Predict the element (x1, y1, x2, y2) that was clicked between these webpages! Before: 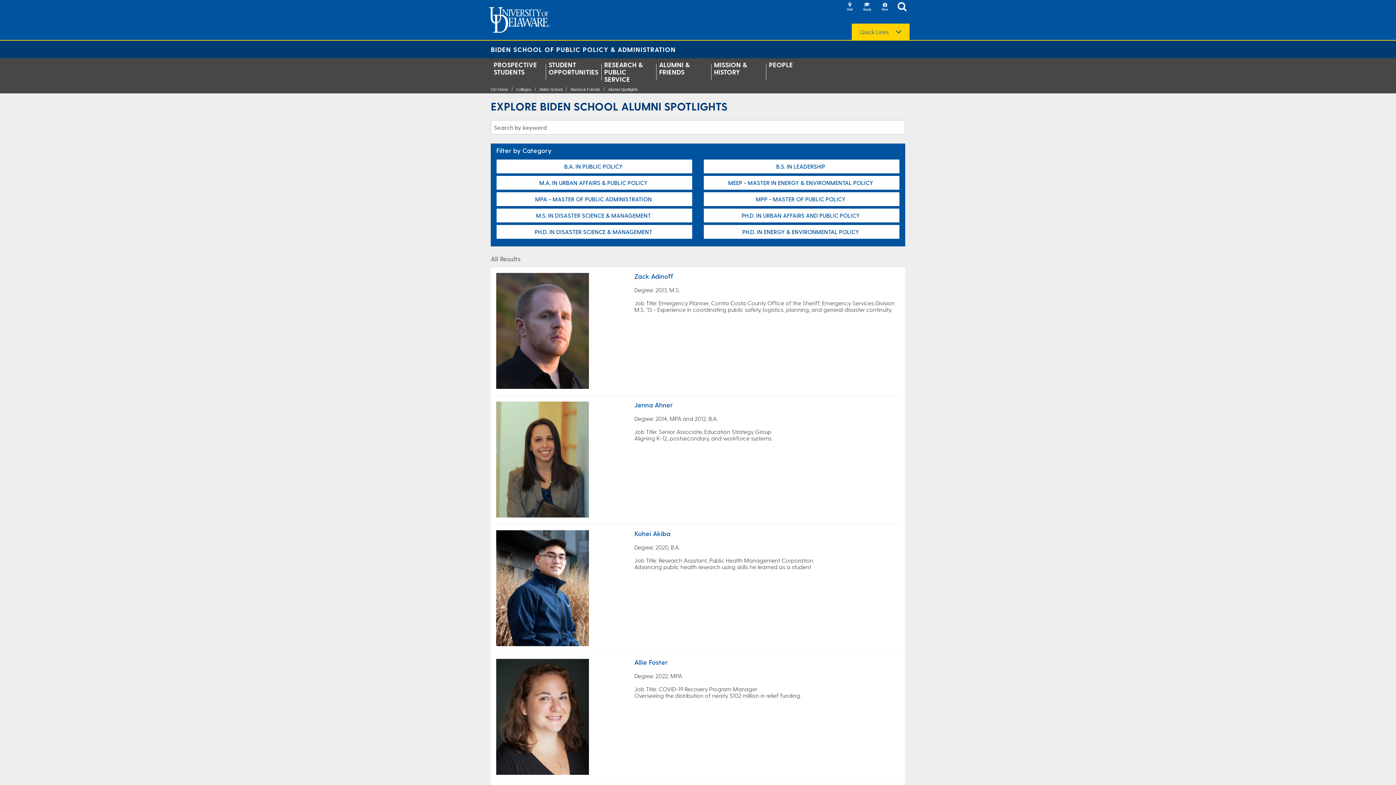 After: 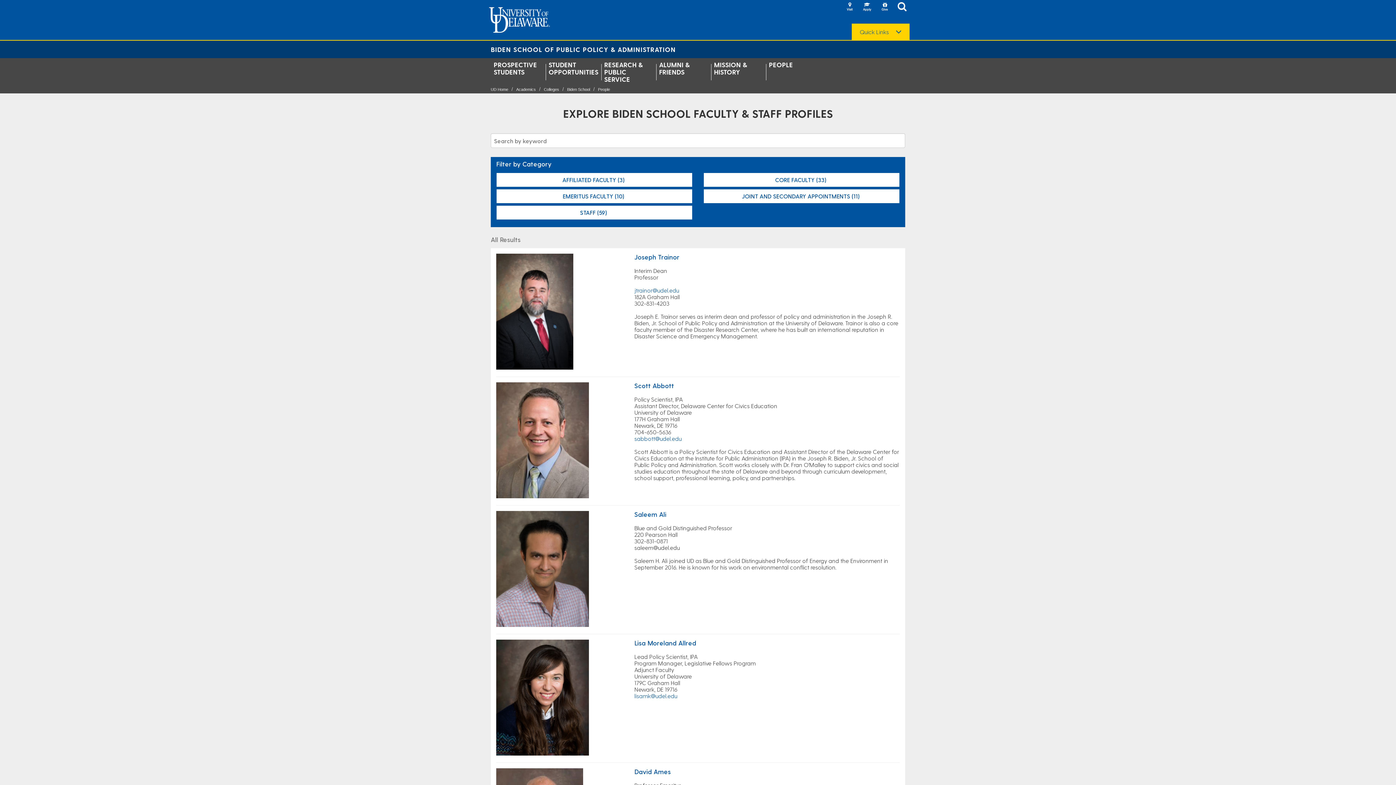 Action: bbox: (769, 61, 818, 75) label: PEOPLE